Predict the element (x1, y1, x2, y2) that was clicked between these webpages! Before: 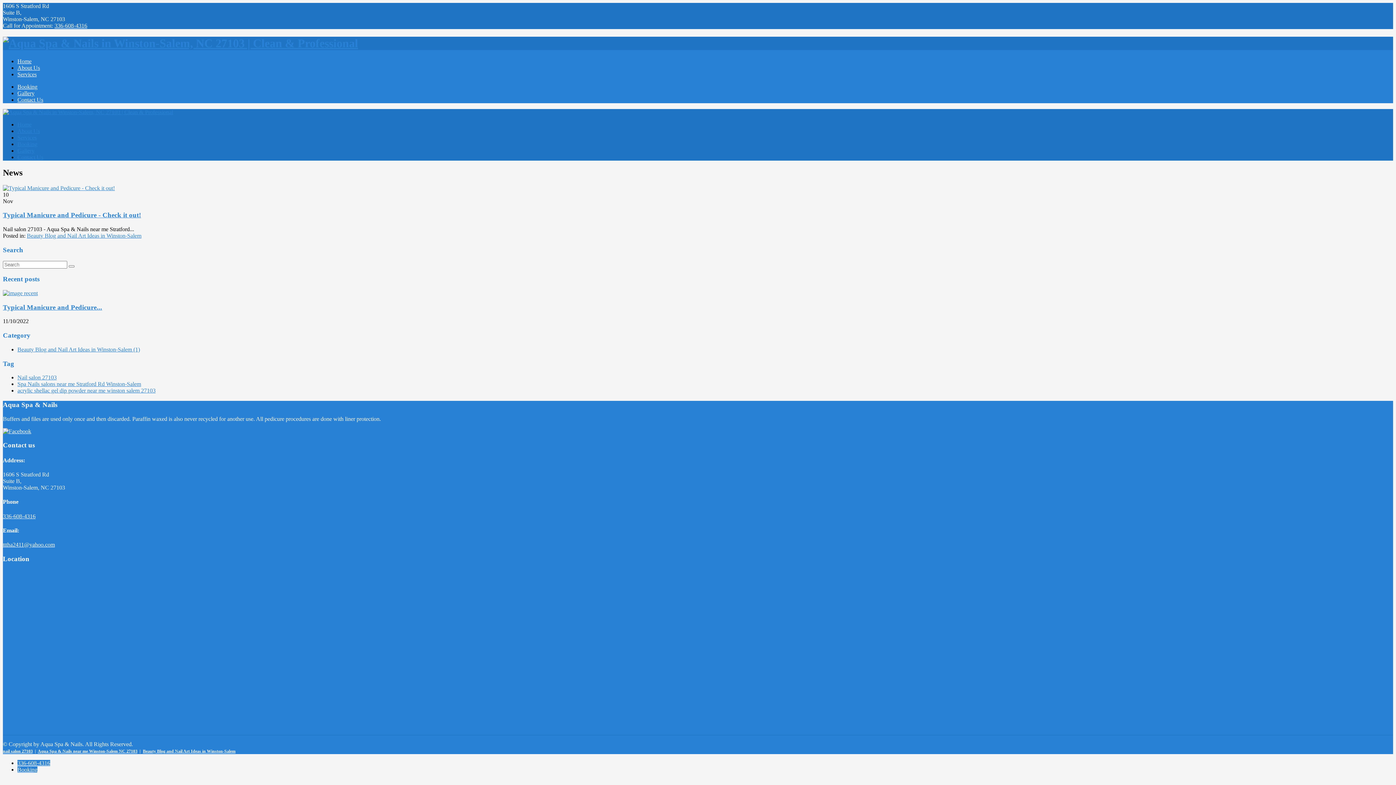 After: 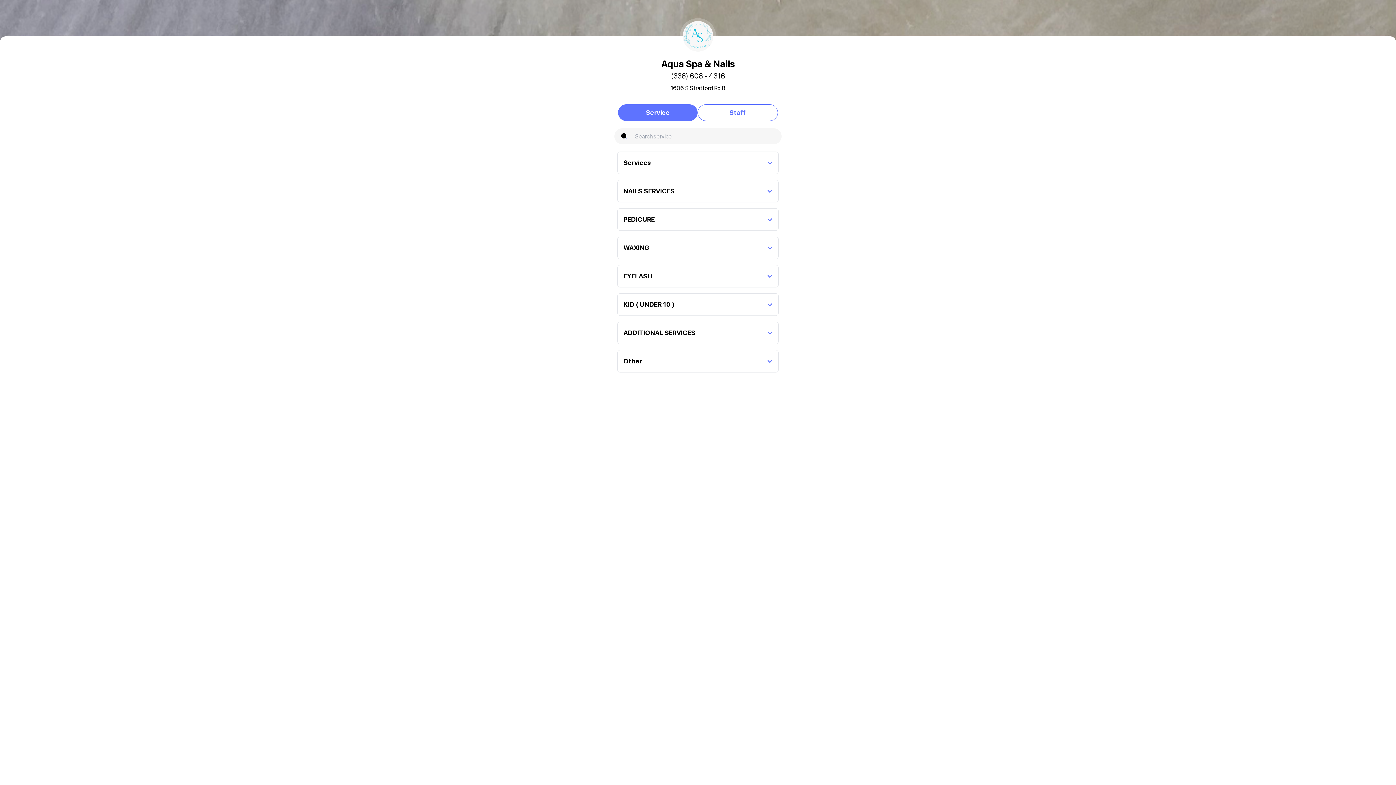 Action: label: Booking bbox: (17, 83, 37, 89)